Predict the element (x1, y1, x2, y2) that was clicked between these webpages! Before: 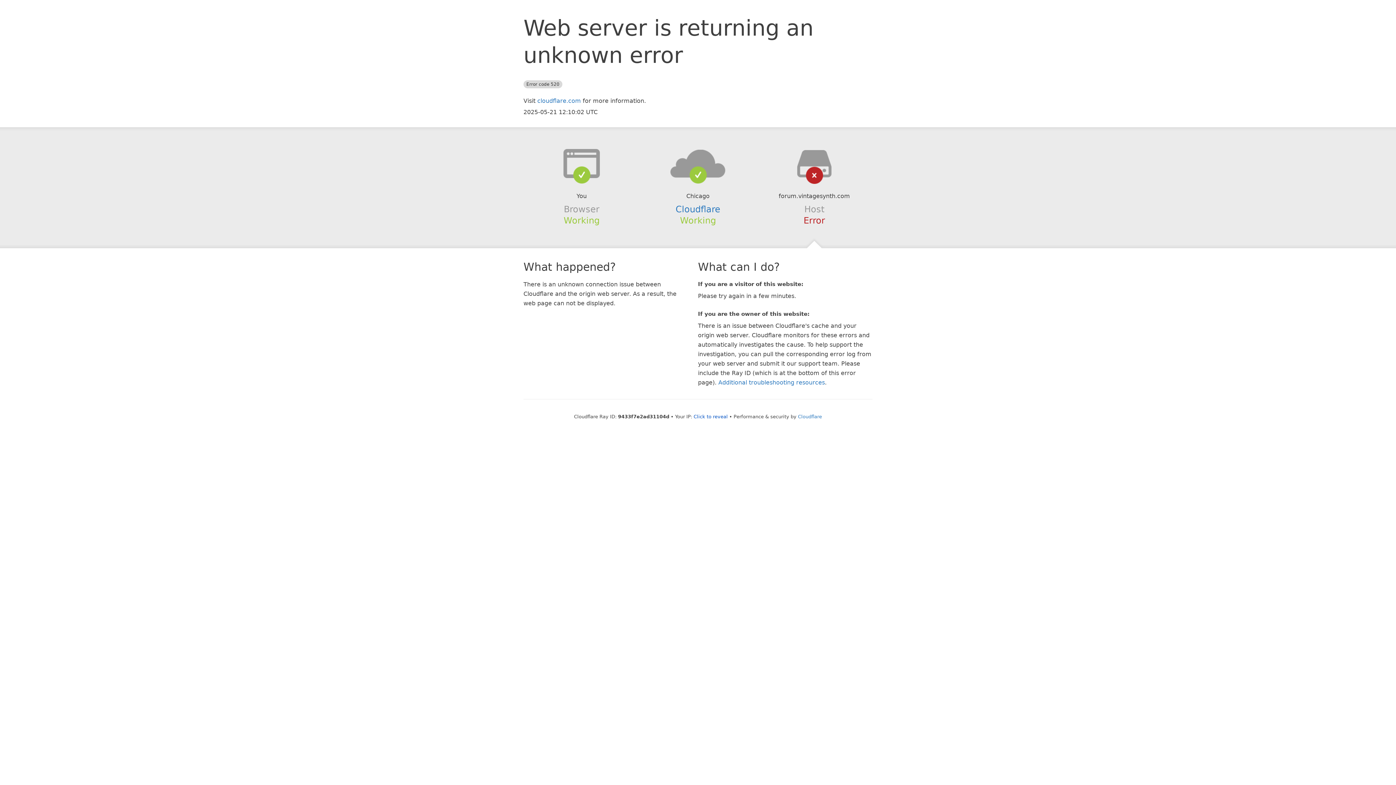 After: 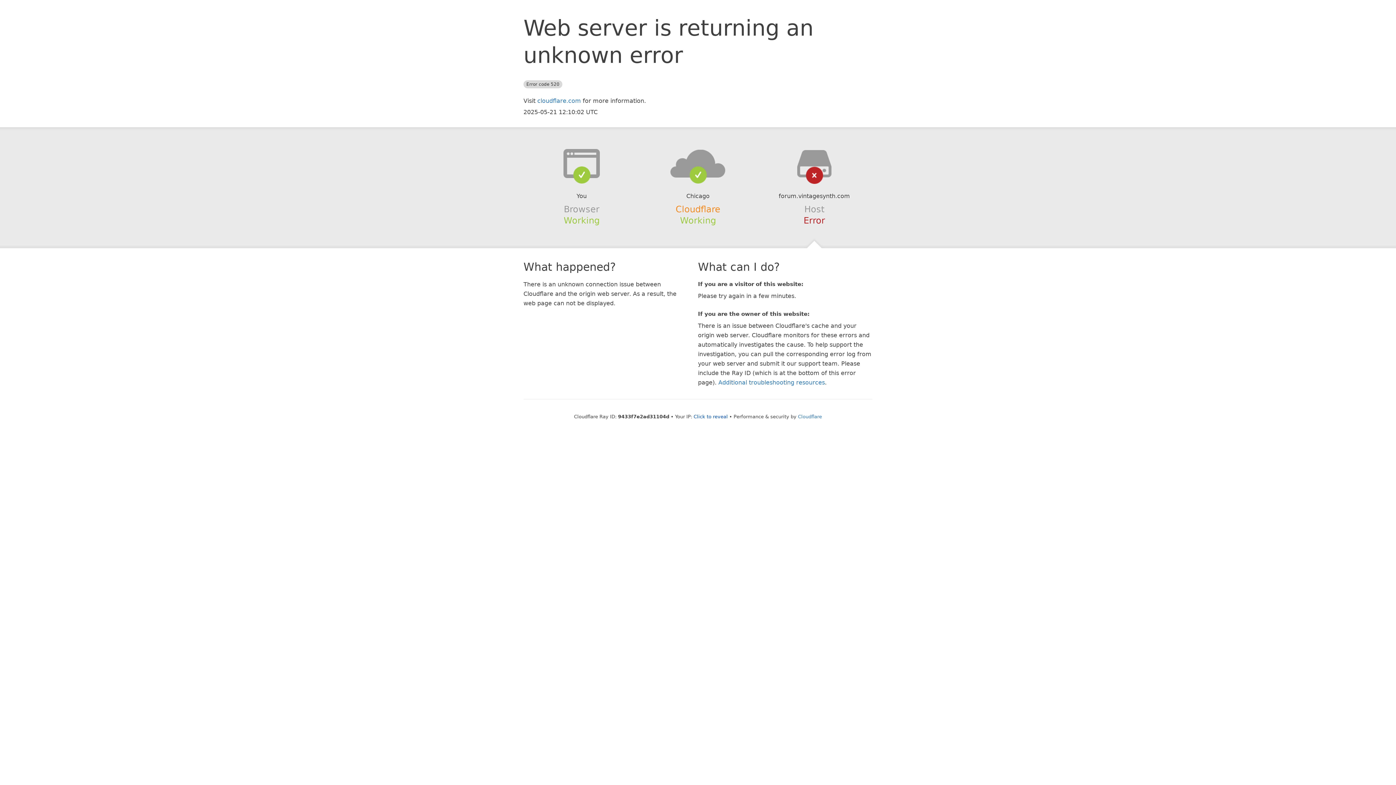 Action: label: Cloudflare bbox: (675, 204, 720, 214)